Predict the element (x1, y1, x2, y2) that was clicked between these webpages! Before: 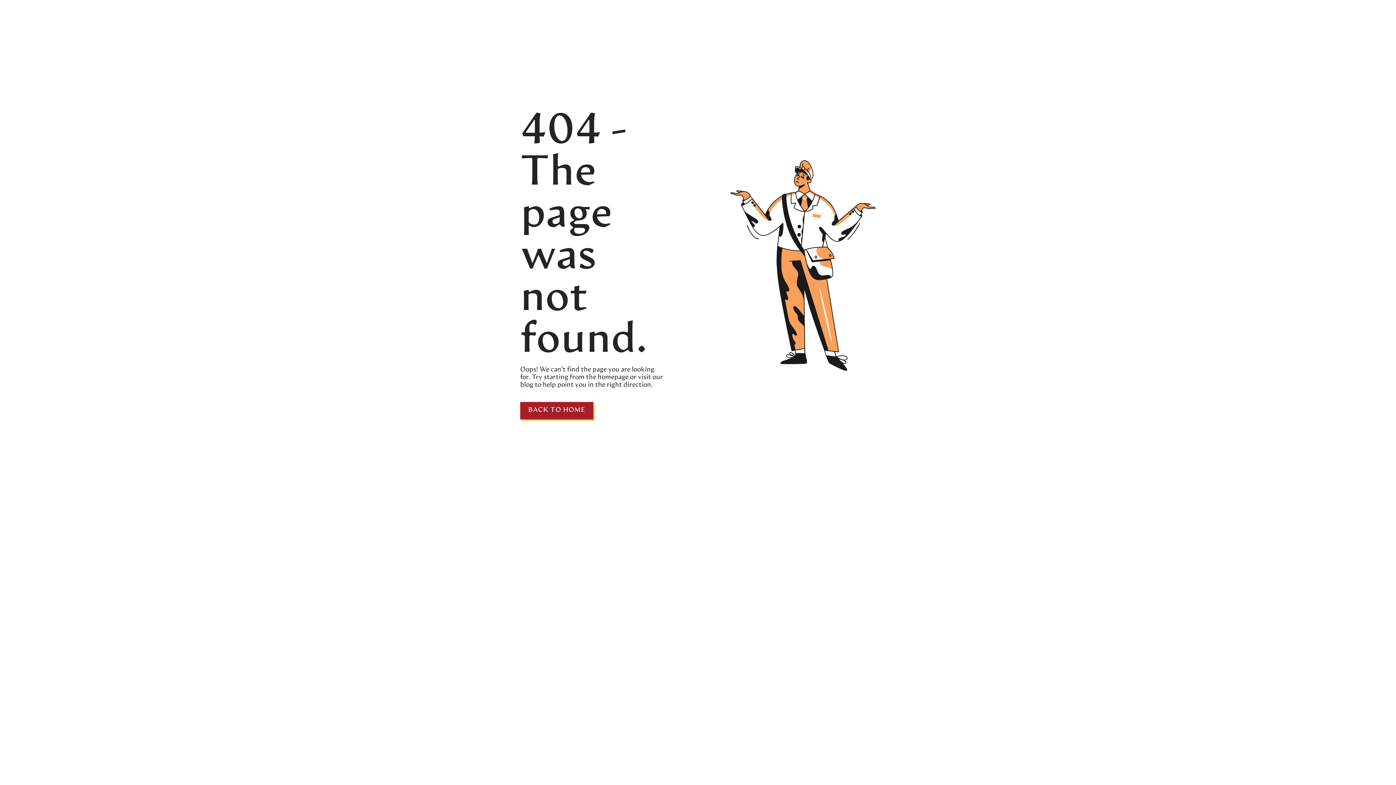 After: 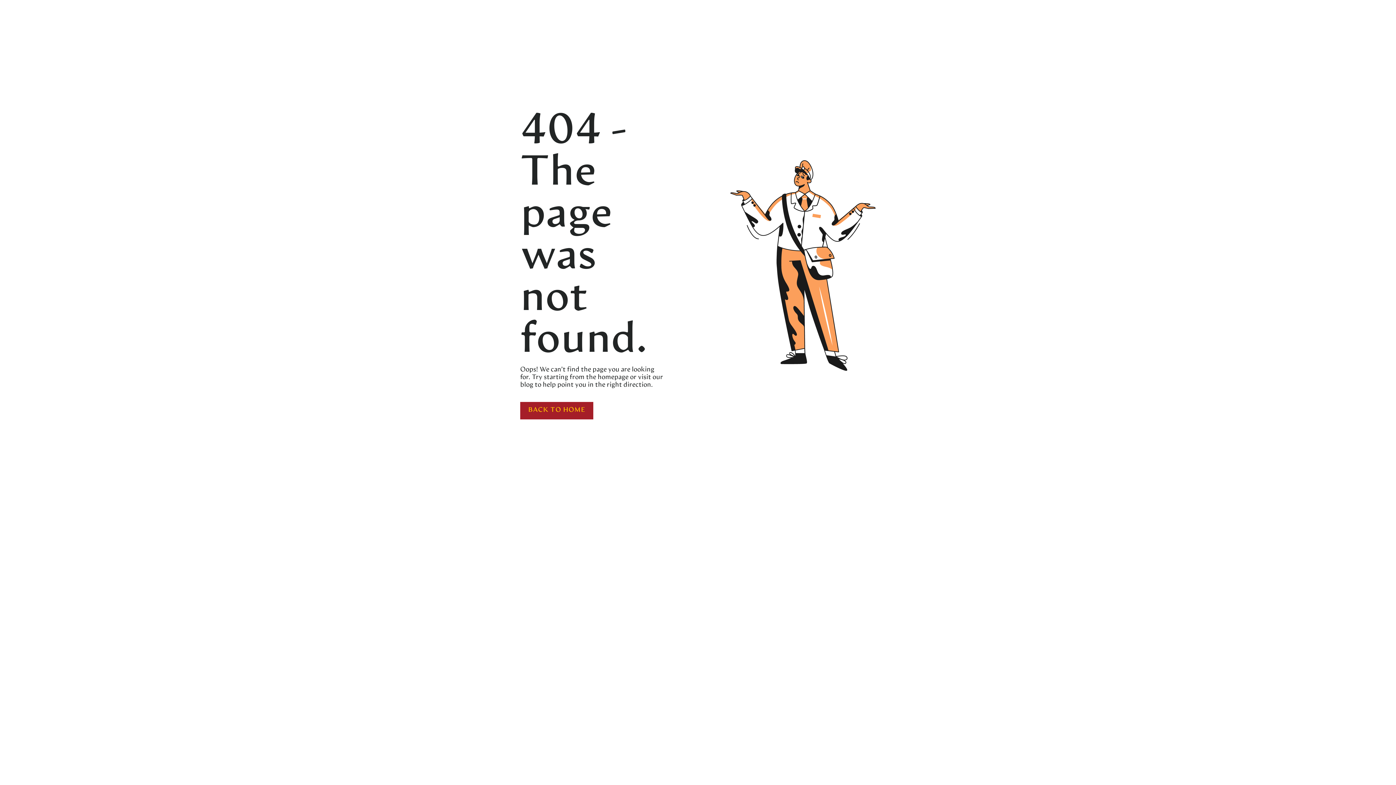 Action: bbox: (520, 402, 593, 419) label: BACK TO HOME